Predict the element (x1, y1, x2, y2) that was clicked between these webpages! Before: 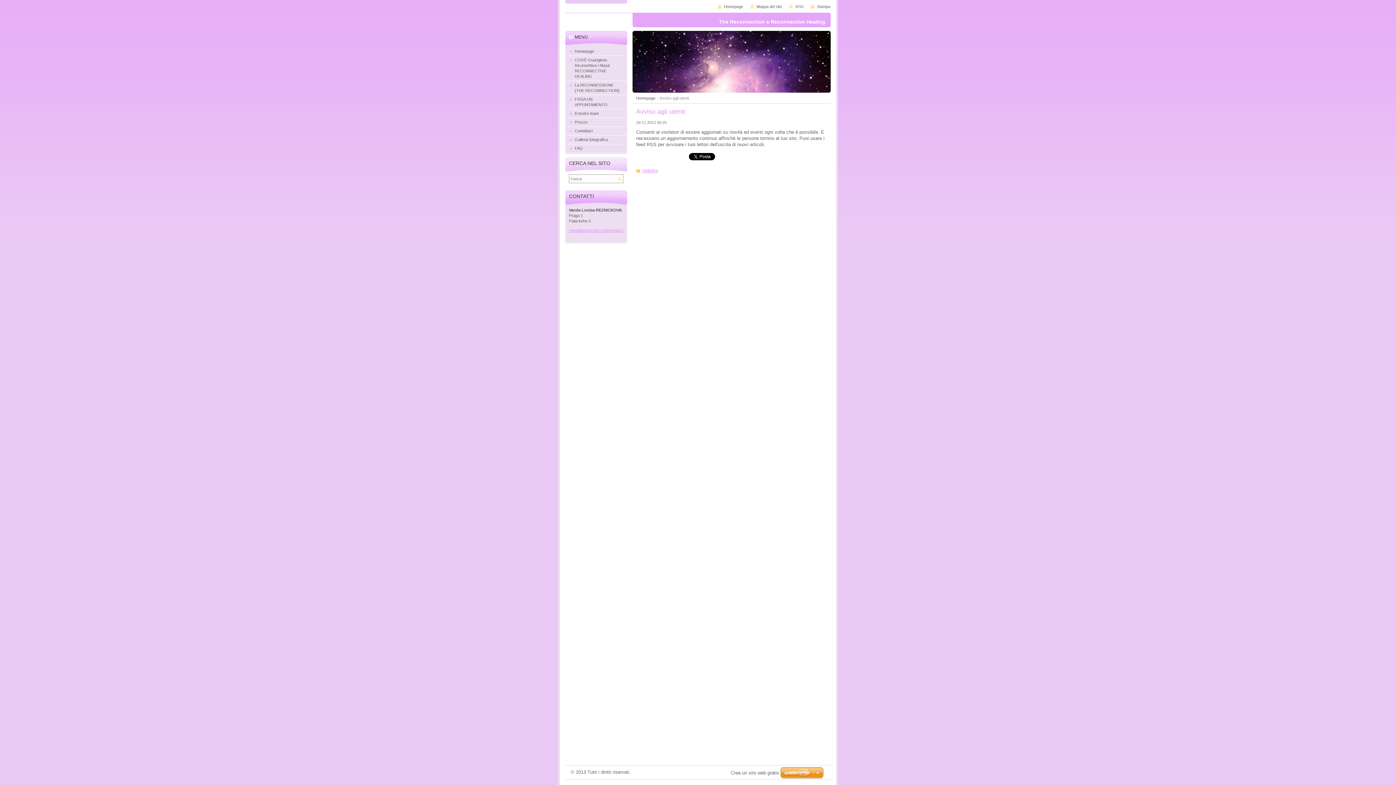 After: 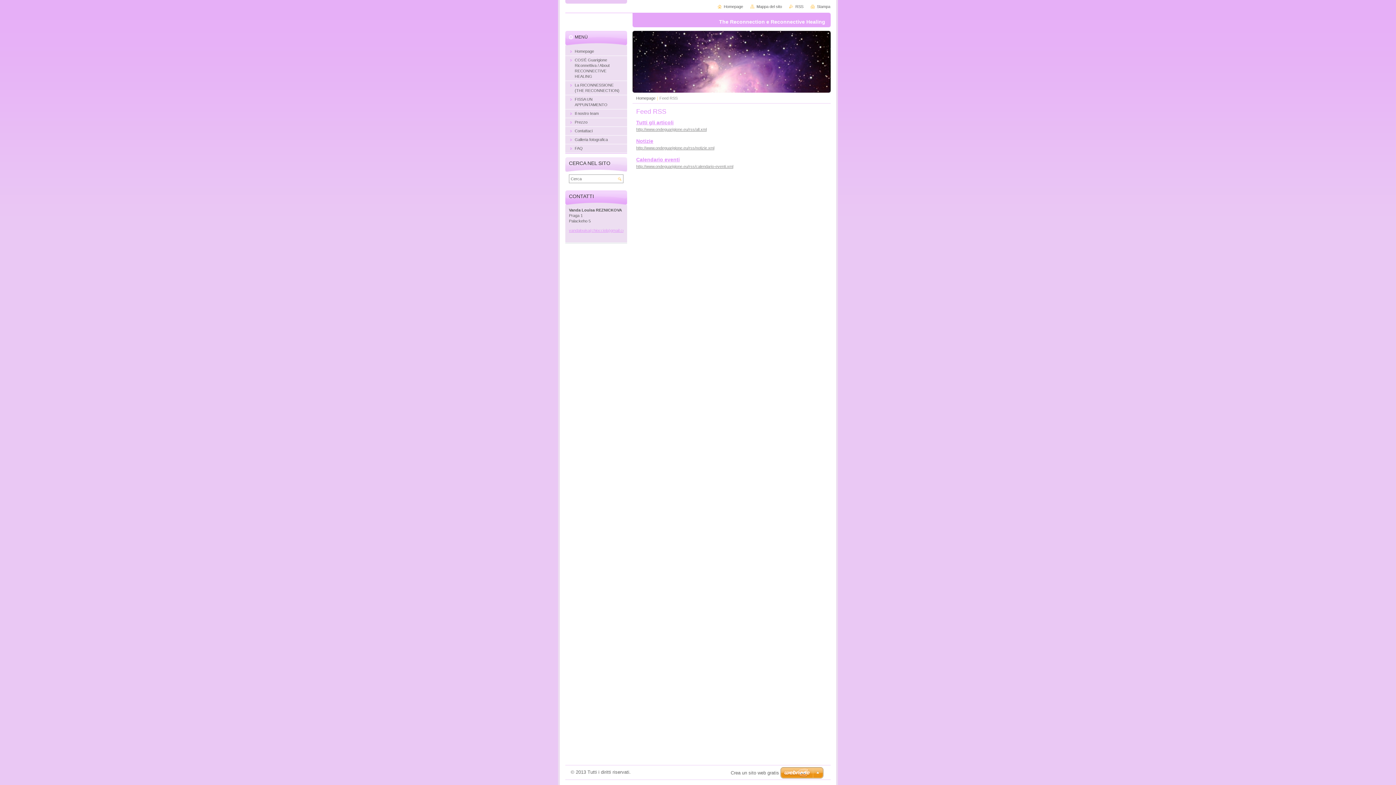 Action: label: RSS bbox: (789, 4, 803, 8)